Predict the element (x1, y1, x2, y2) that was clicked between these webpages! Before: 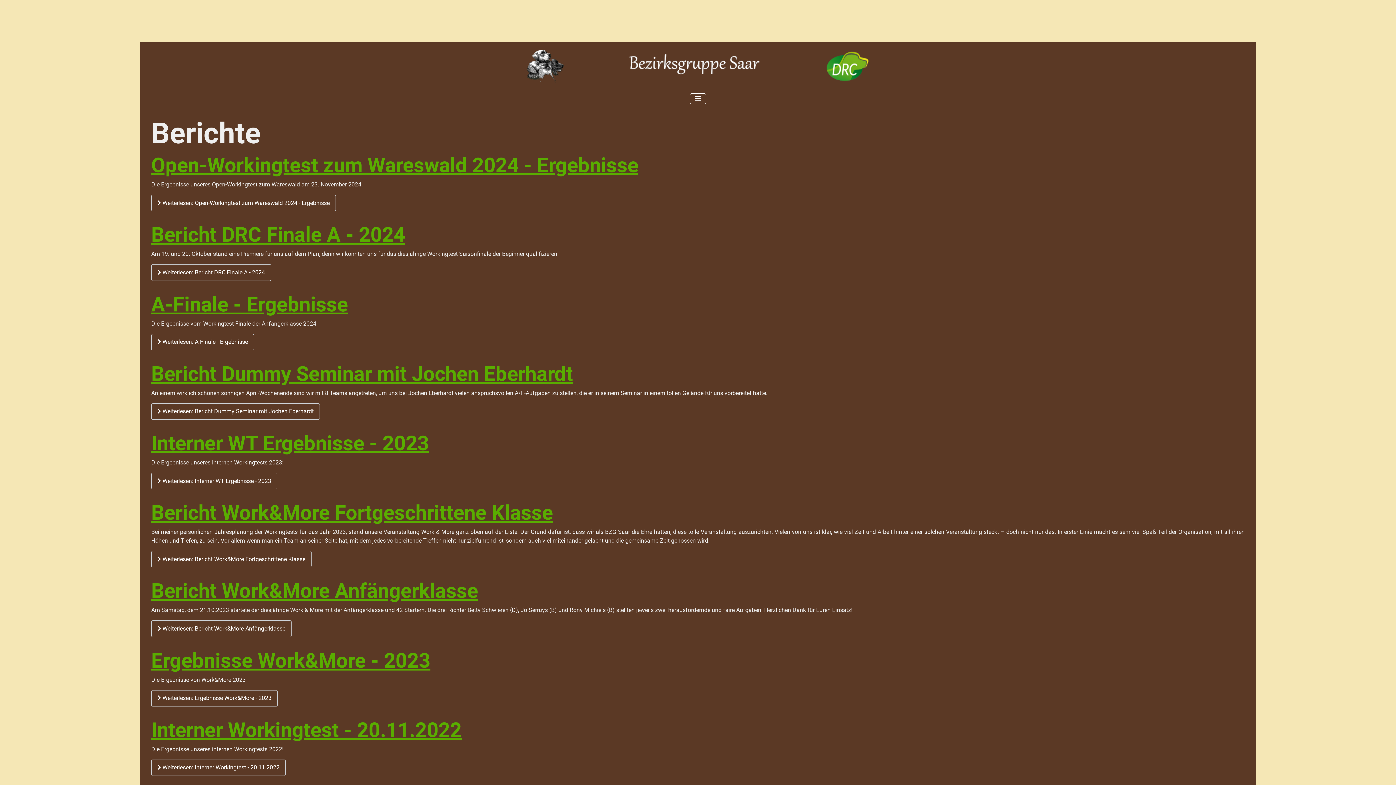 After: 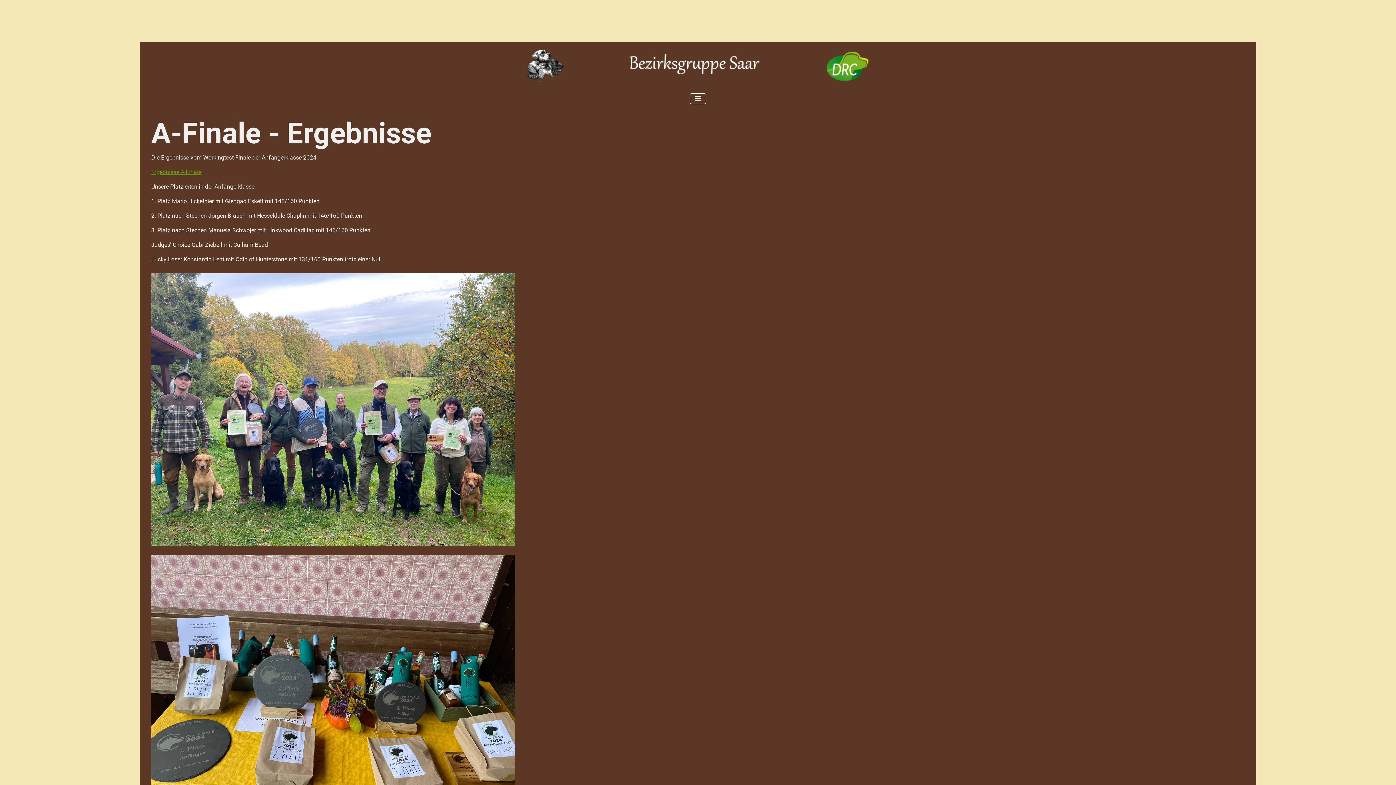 Action: bbox: (151, 334, 254, 350) label: Weiterlesen: A-Finale - Ergebnisse